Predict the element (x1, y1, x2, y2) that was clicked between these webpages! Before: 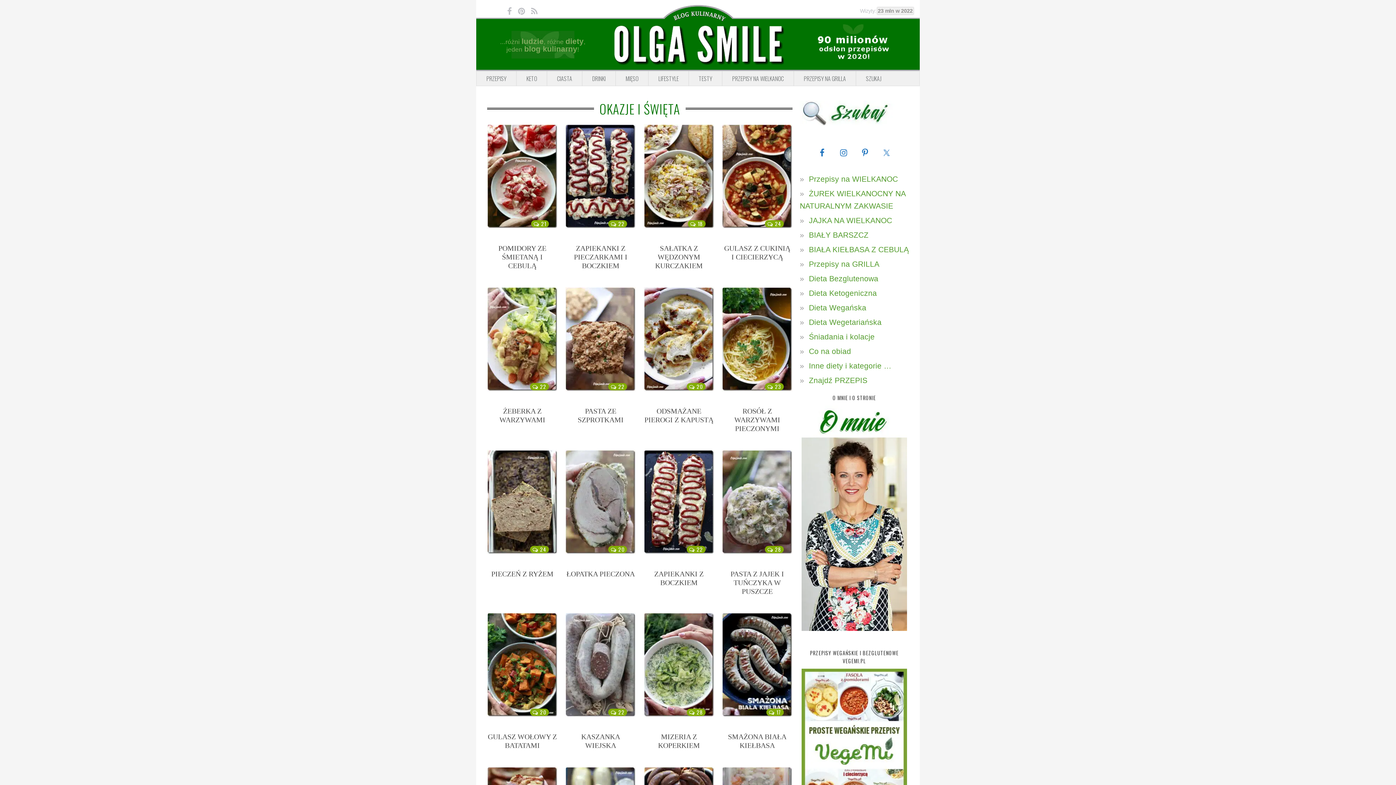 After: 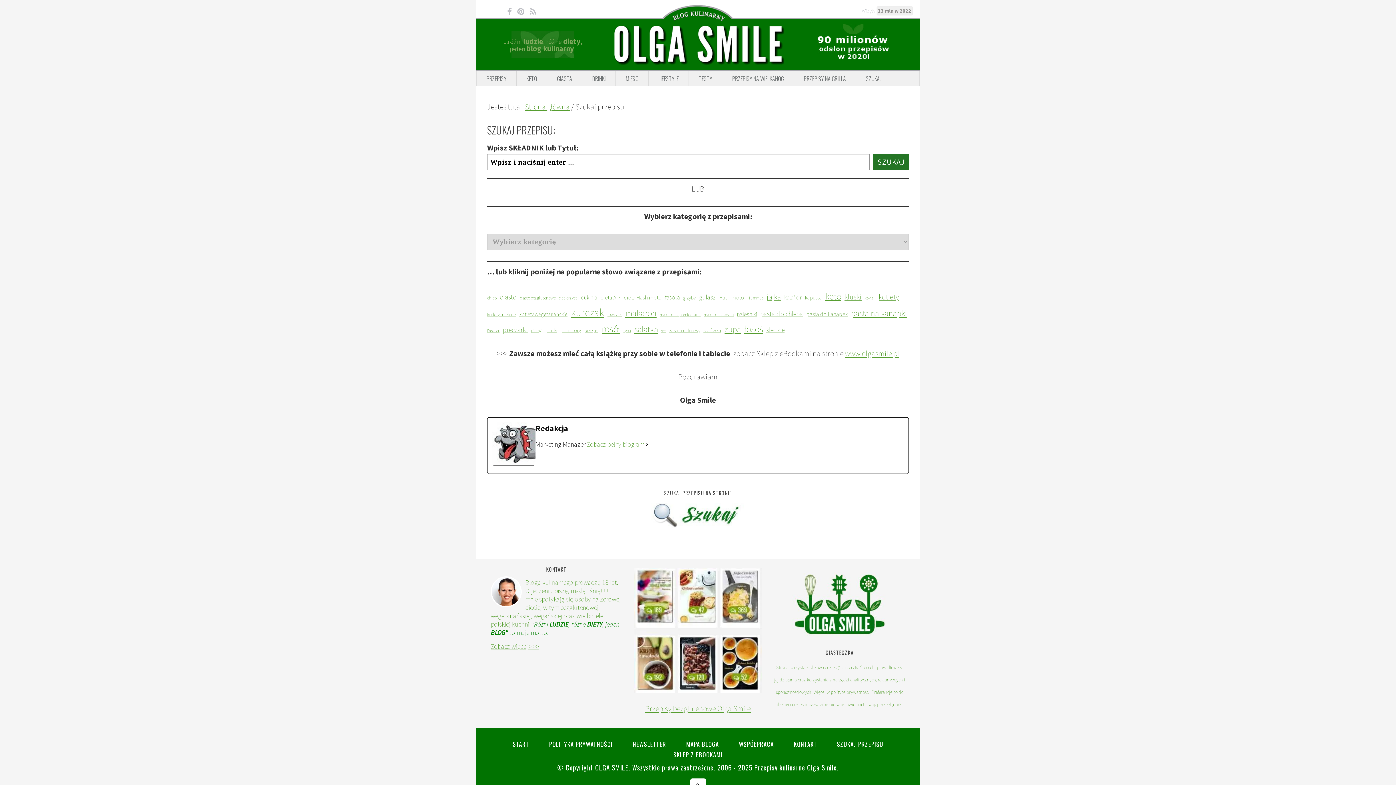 Action: bbox: (800, 126, 894, 134)